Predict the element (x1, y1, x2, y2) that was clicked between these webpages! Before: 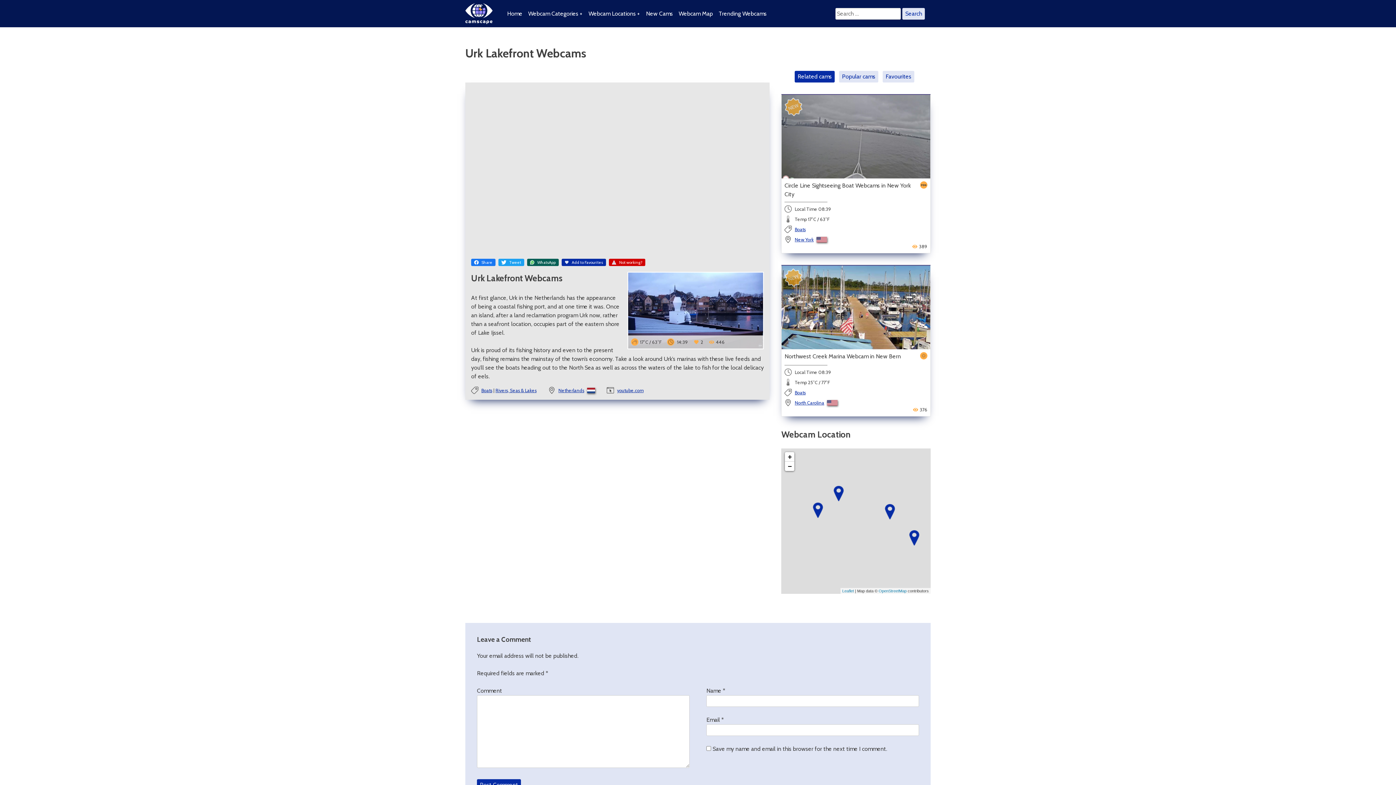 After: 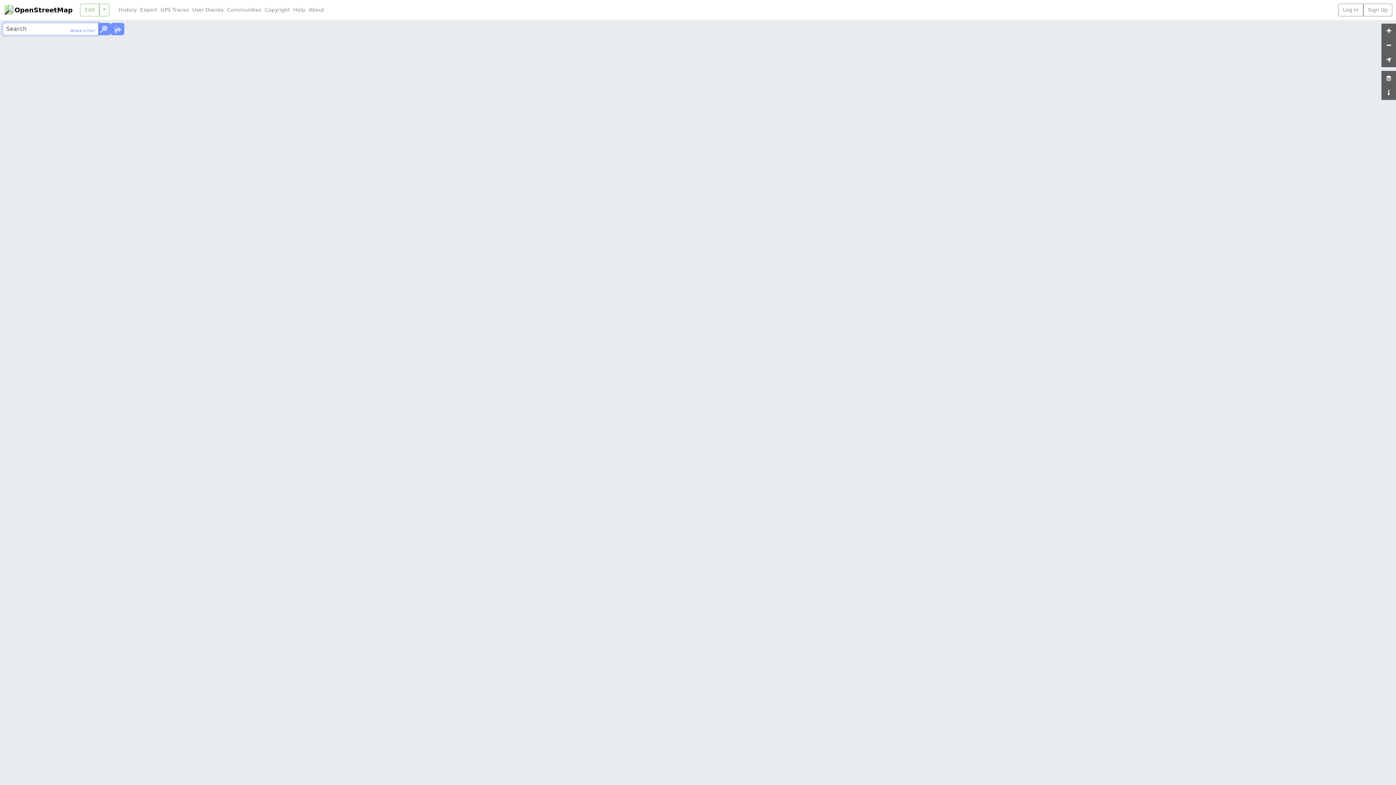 Action: bbox: (878, 589, 906, 593) label: OpenStreetMap